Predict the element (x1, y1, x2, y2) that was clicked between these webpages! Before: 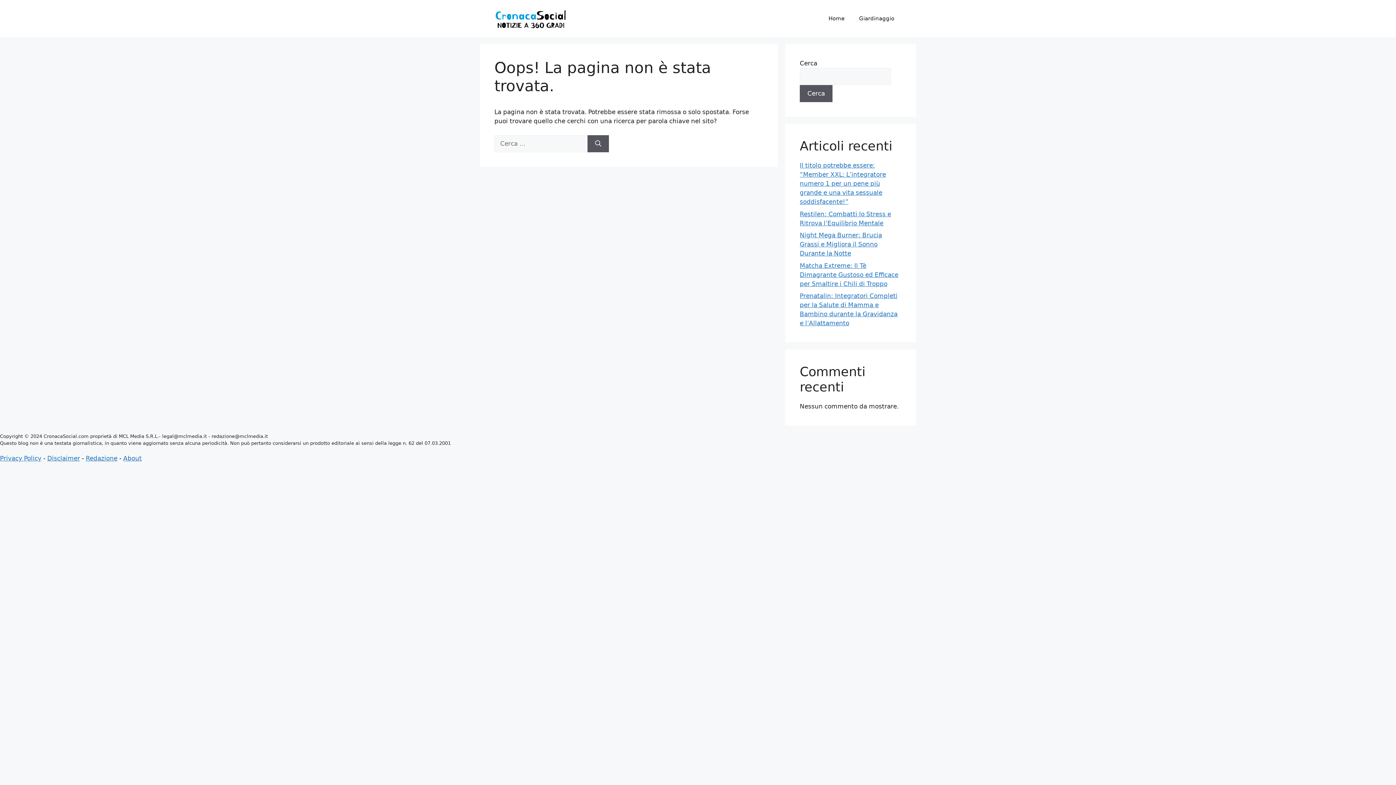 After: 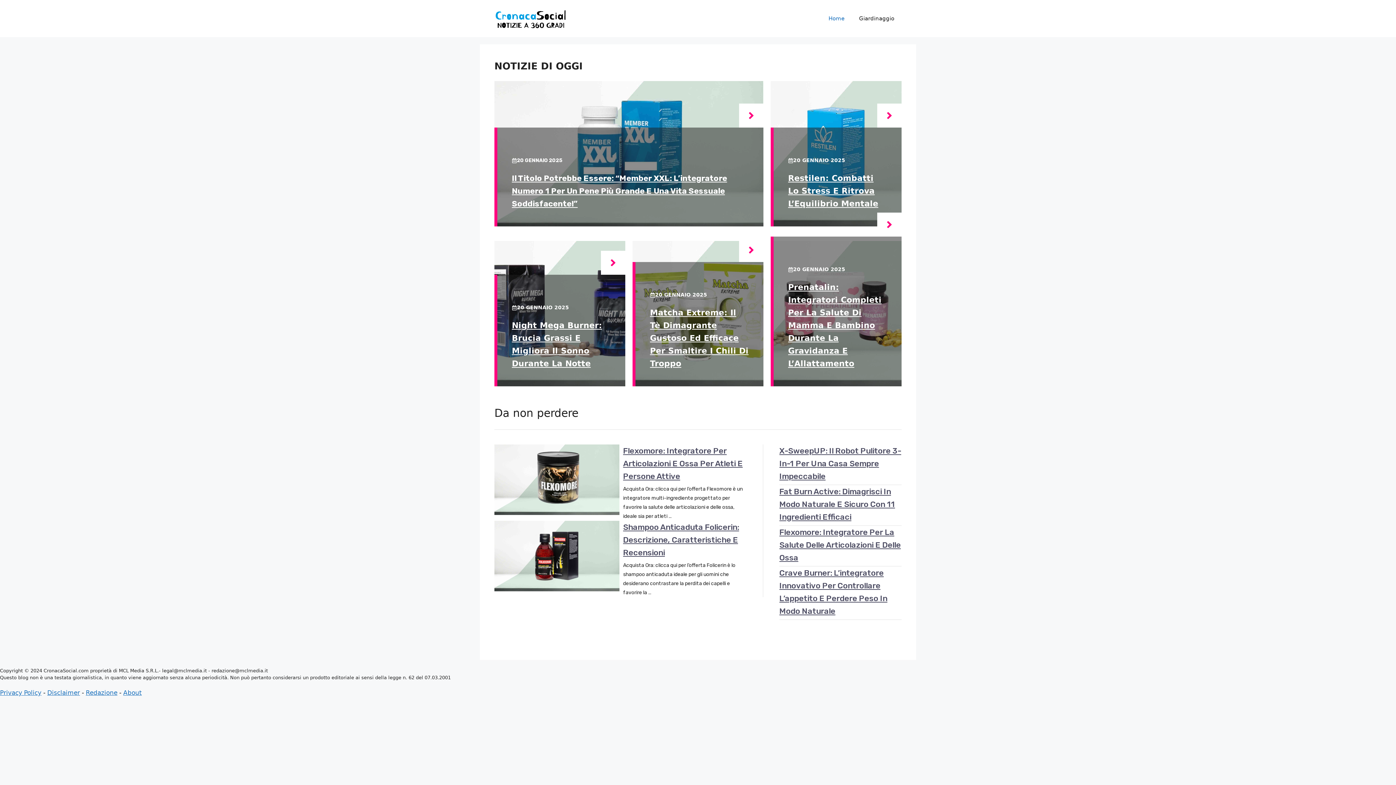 Action: label: Home bbox: (821, 7, 852, 29)